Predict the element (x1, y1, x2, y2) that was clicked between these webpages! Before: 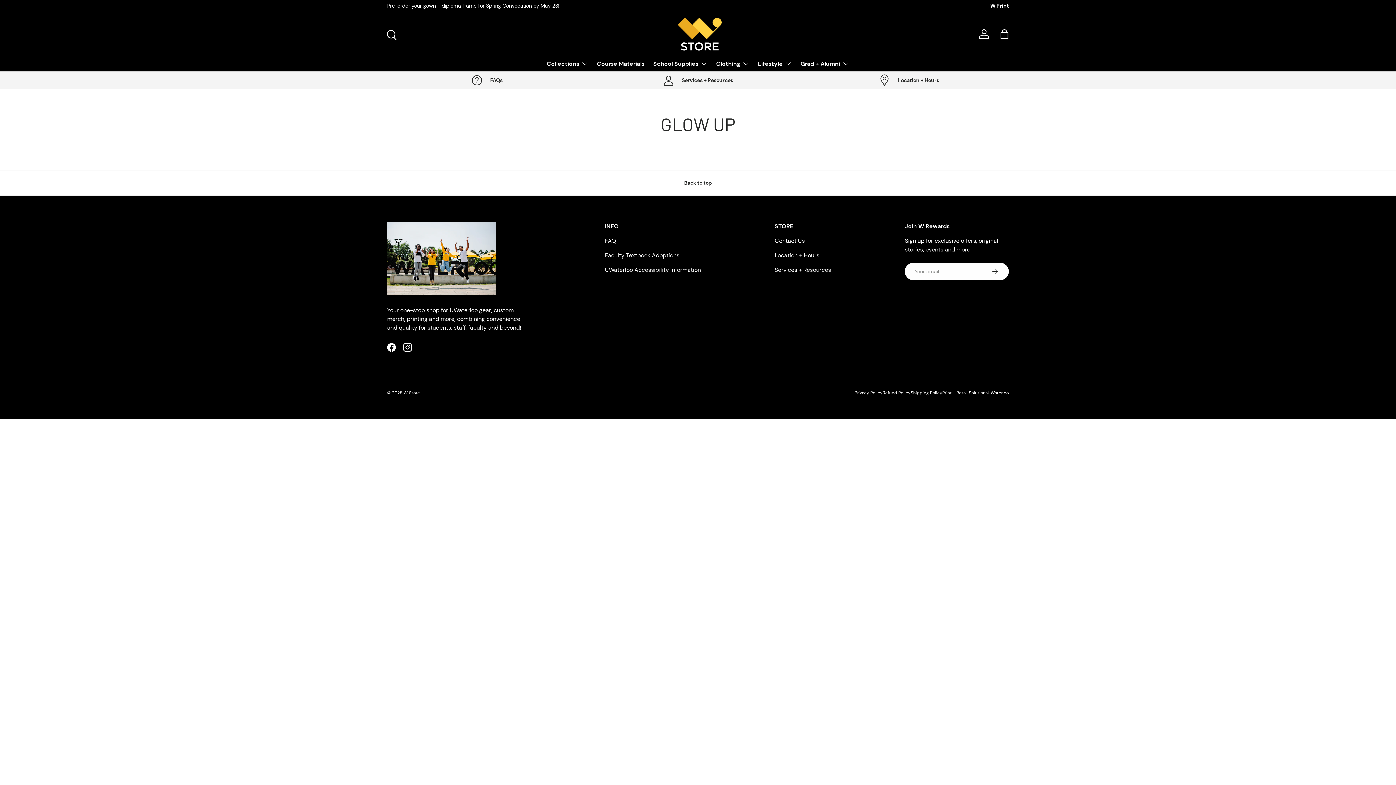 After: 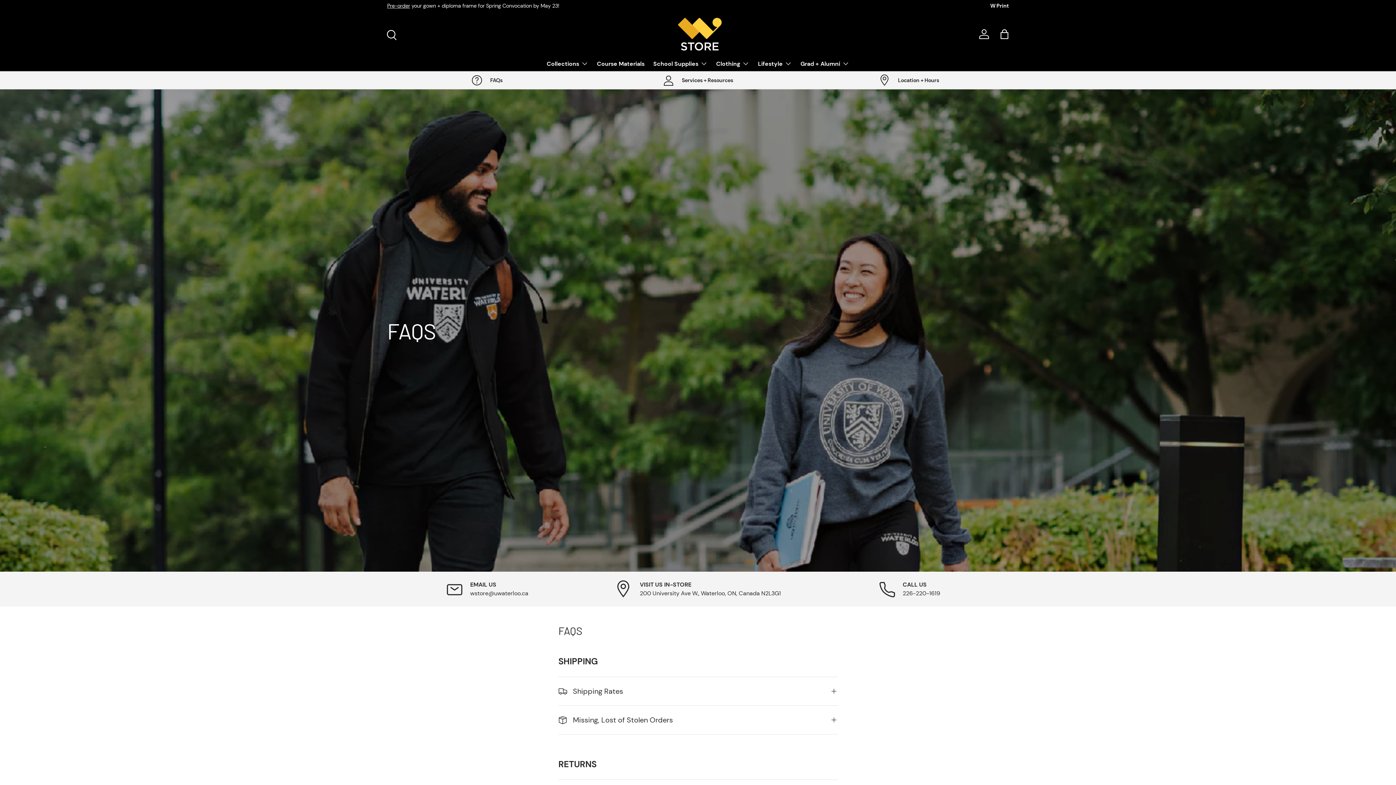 Action: bbox: (605, 237, 616, 244) label: FAQ